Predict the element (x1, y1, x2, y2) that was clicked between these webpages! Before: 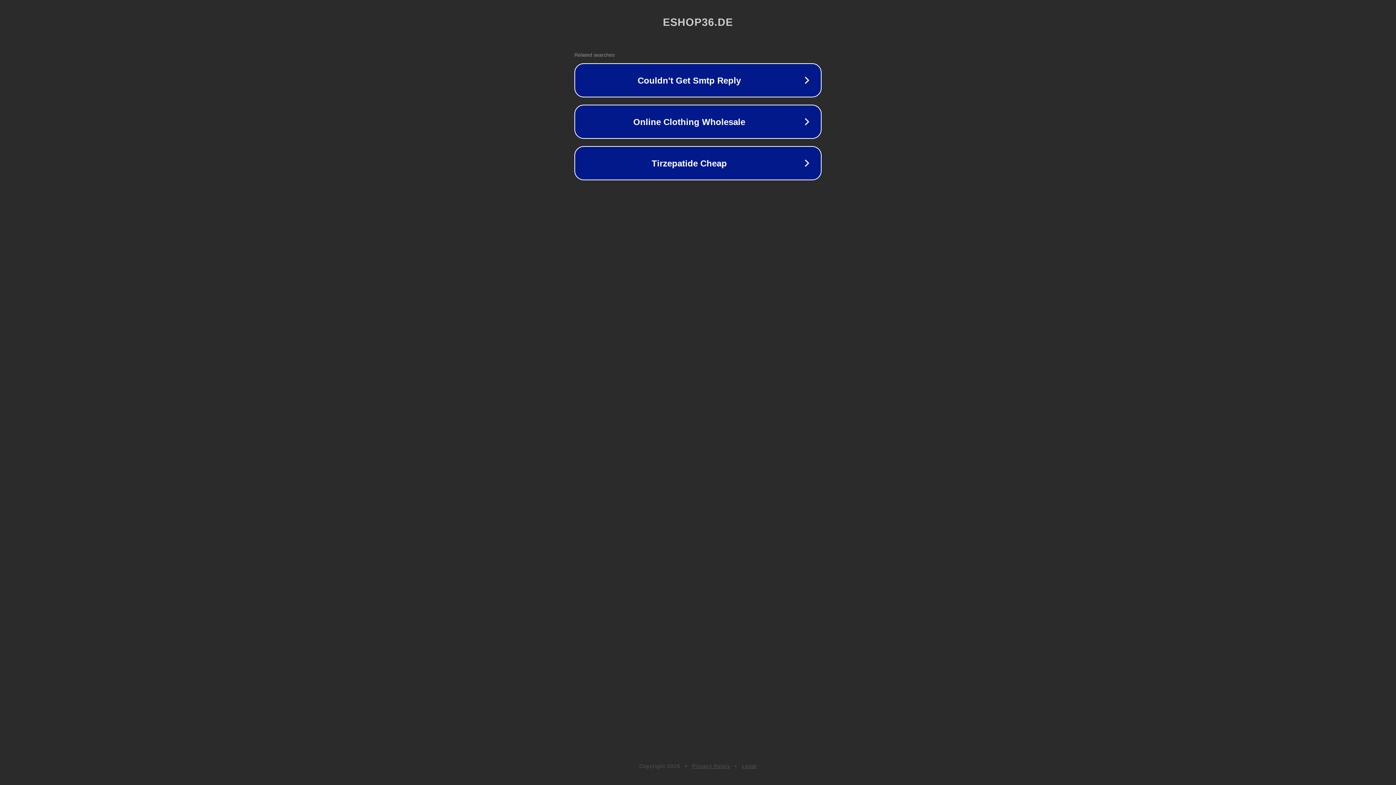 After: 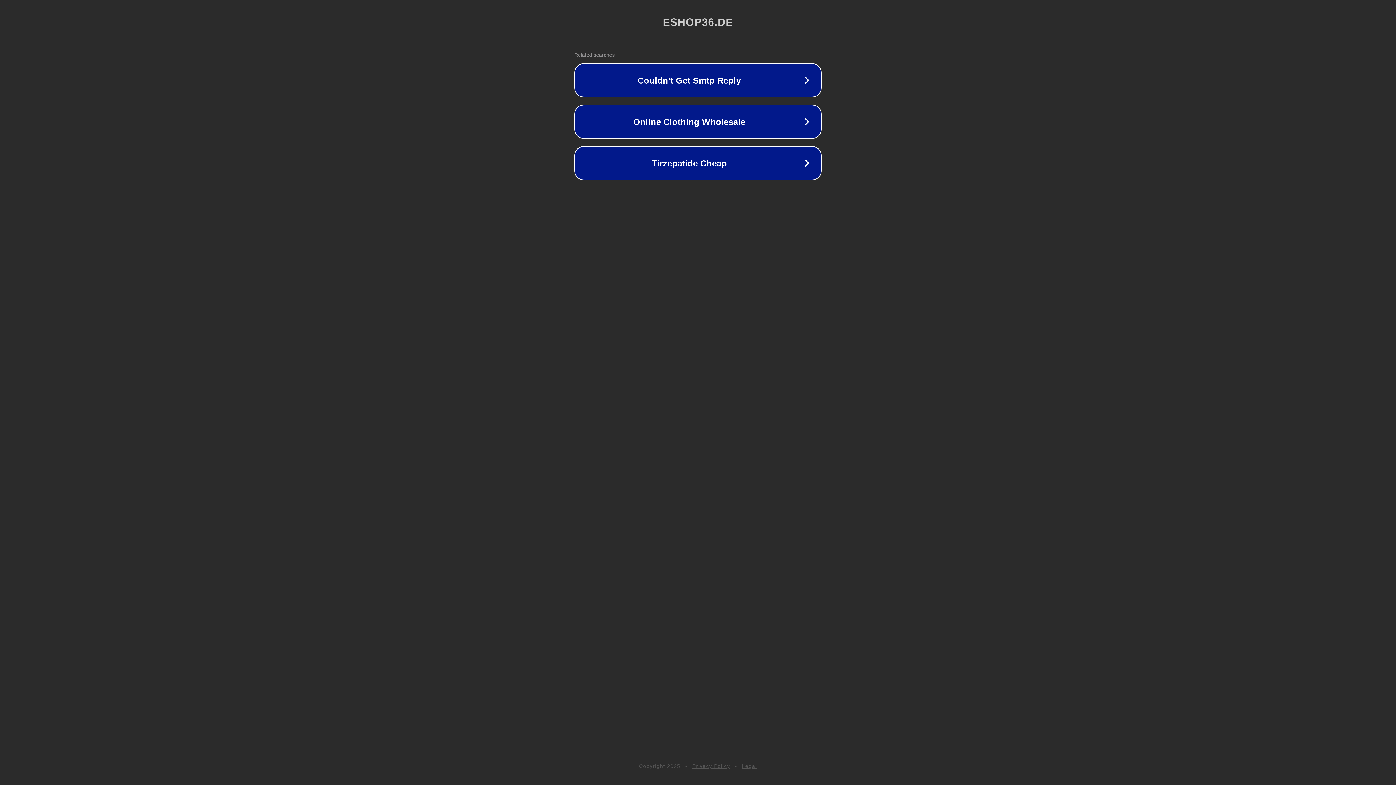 Action: bbox: (692, 763, 730, 769) label: Privacy Policy